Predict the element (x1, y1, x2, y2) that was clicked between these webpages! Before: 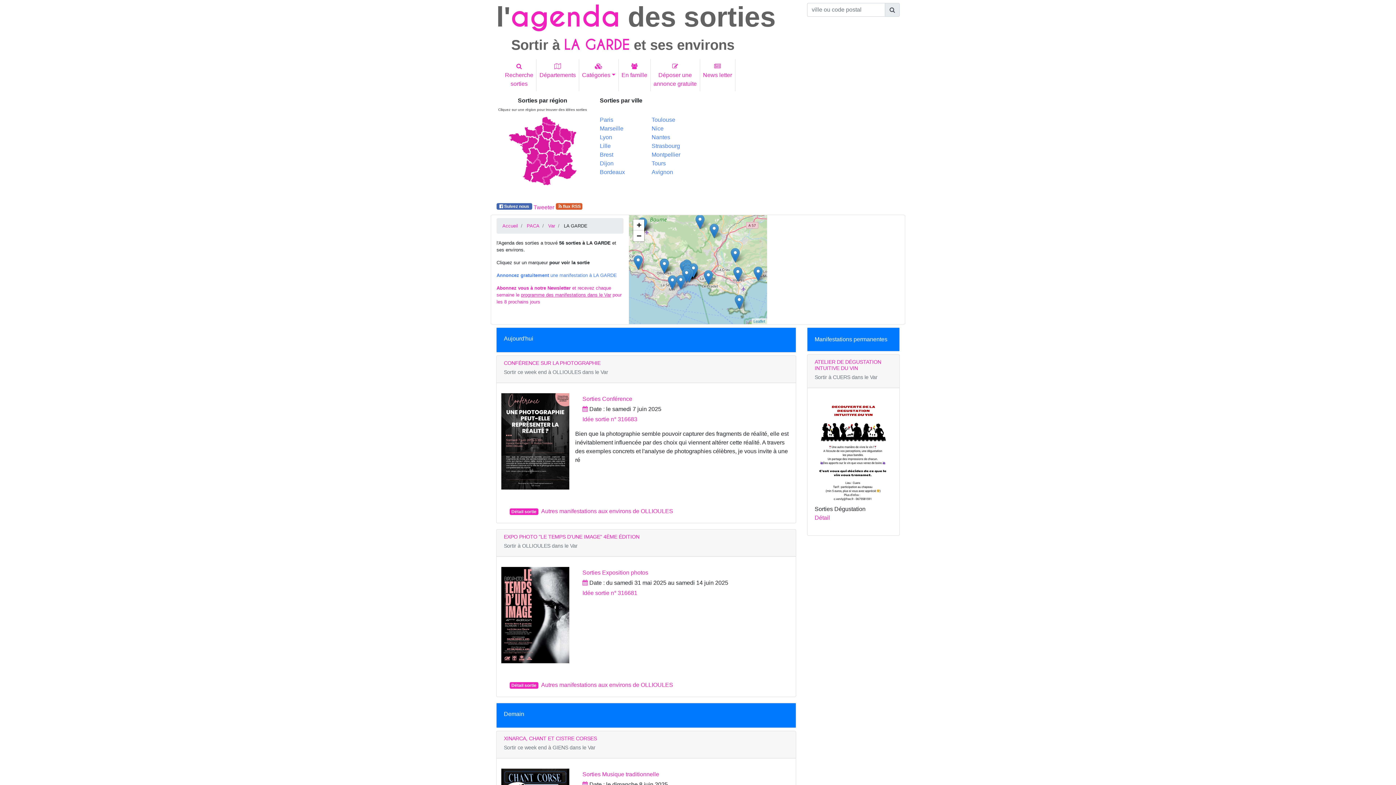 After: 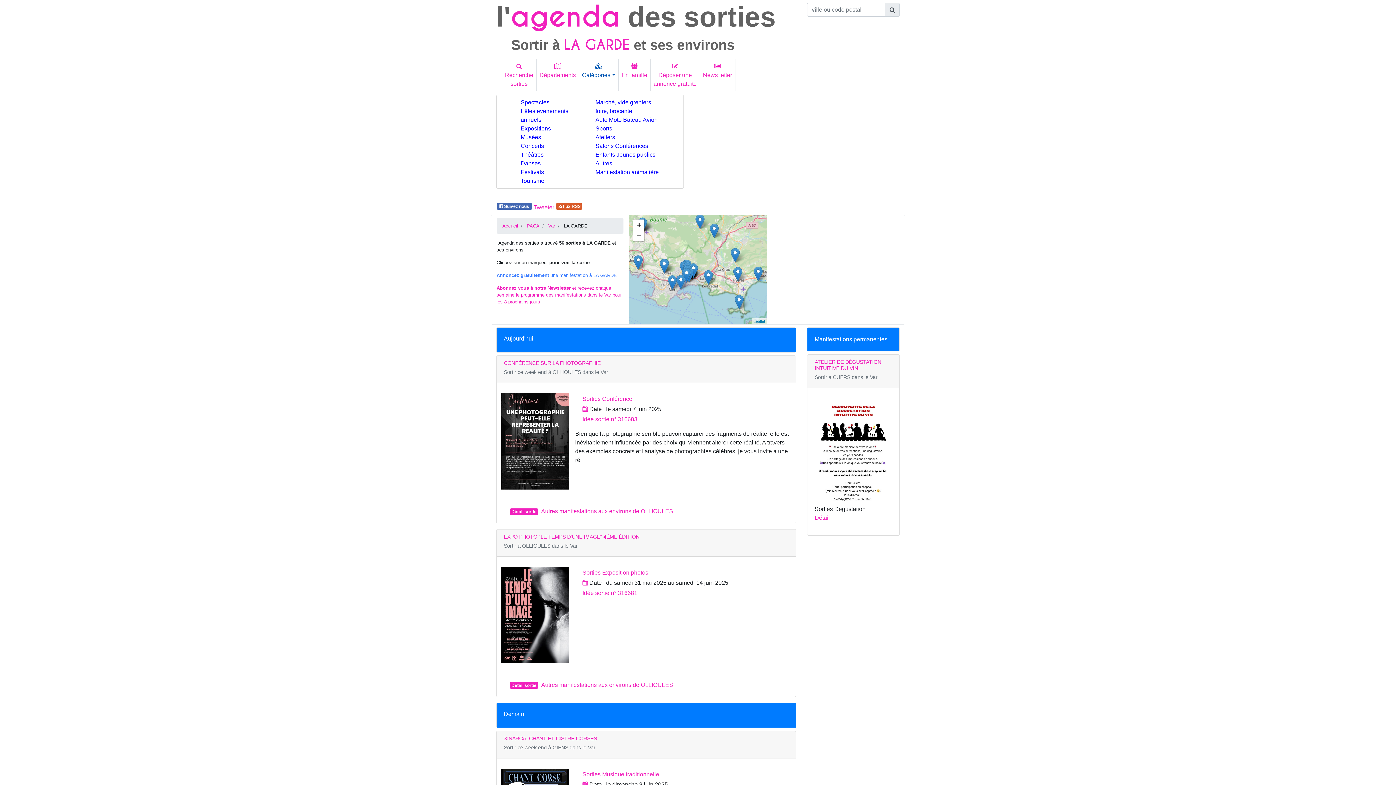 Action: label: 
Catégories bbox: (579, 59, 618, 82)